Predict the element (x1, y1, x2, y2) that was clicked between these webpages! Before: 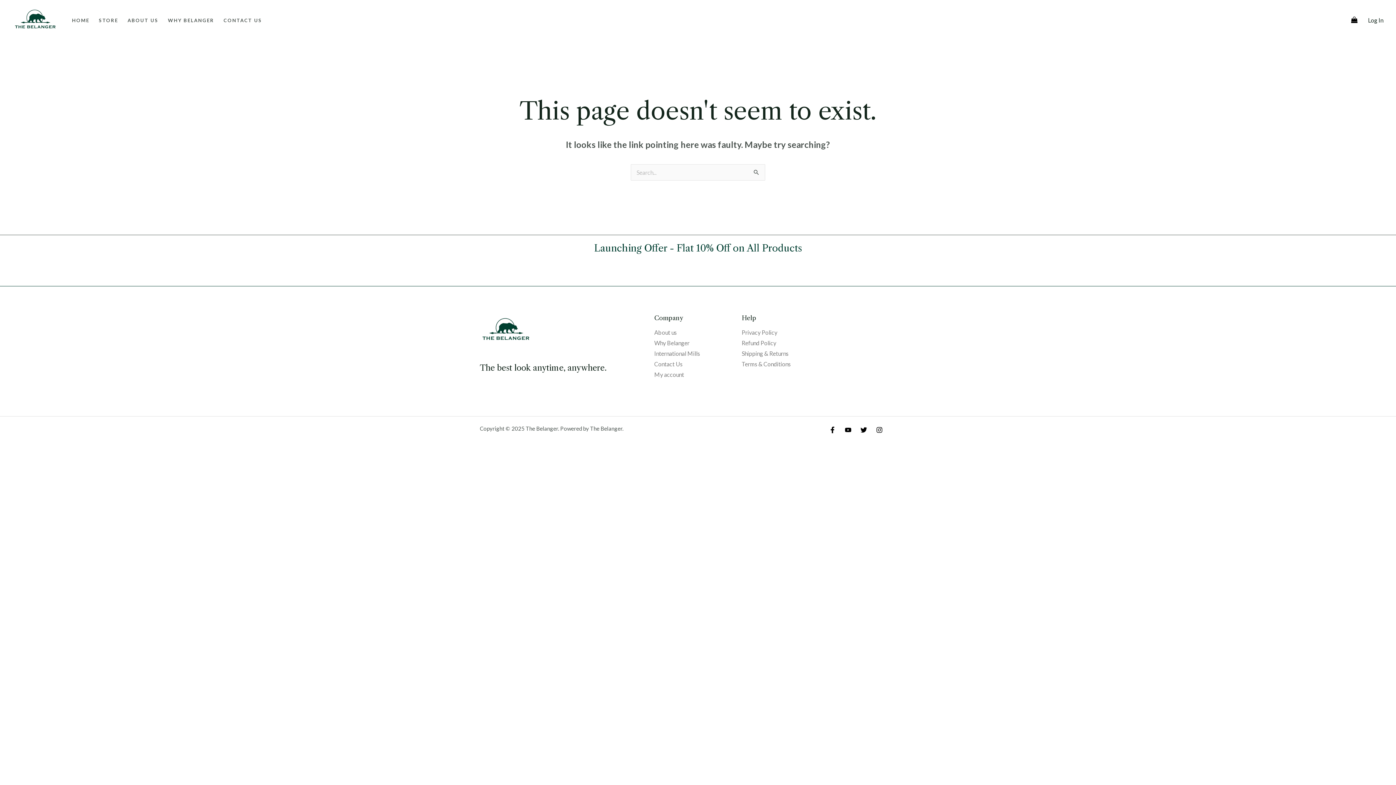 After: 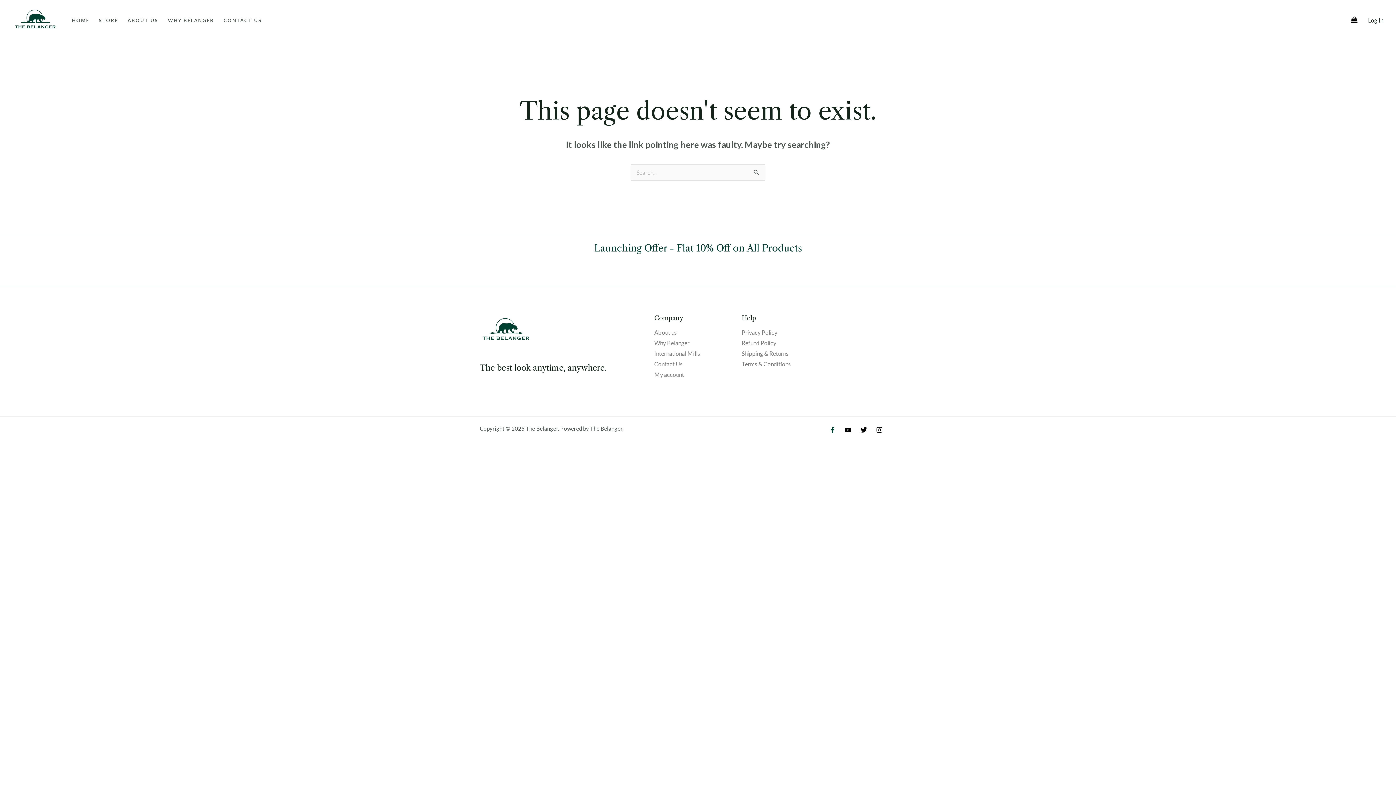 Action: label: Facebook bbox: (829, 426, 835, 433)